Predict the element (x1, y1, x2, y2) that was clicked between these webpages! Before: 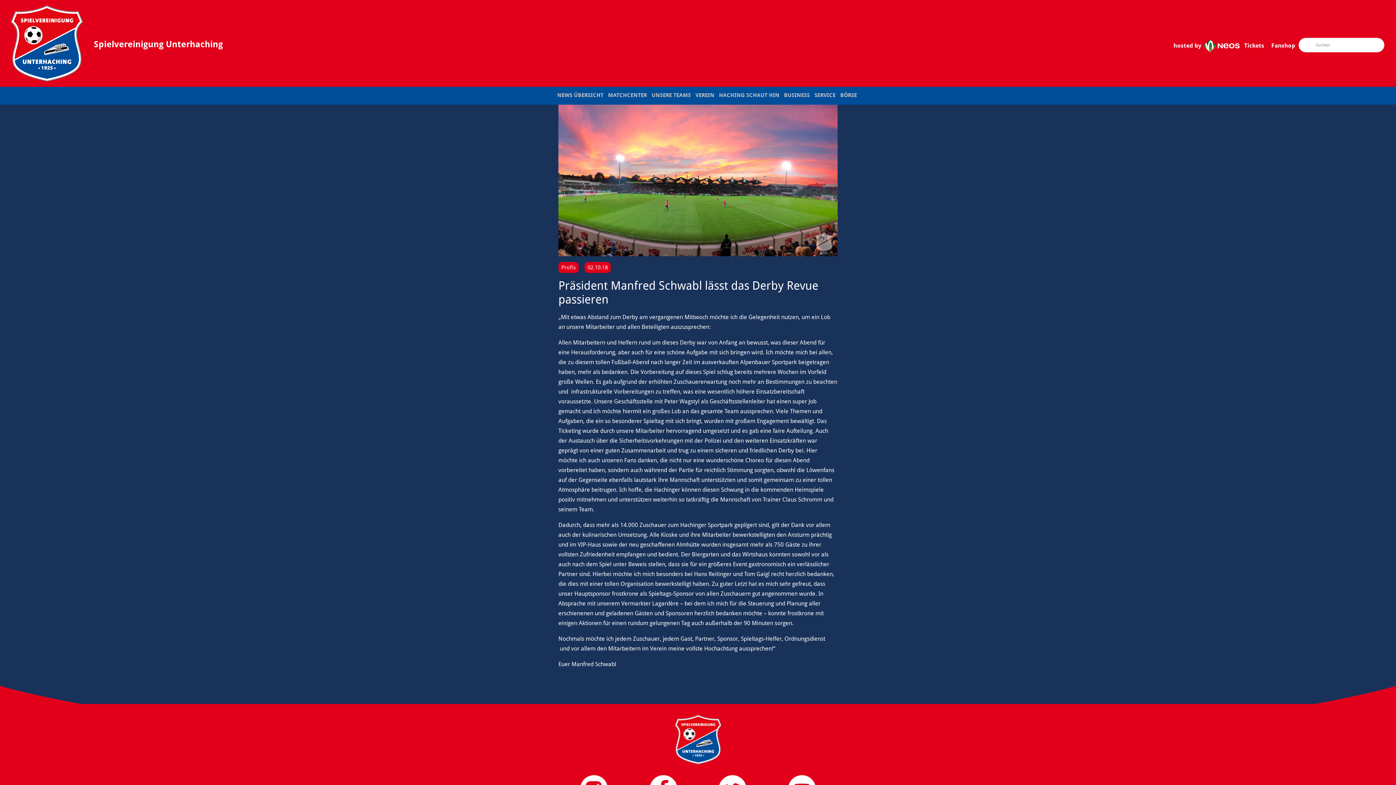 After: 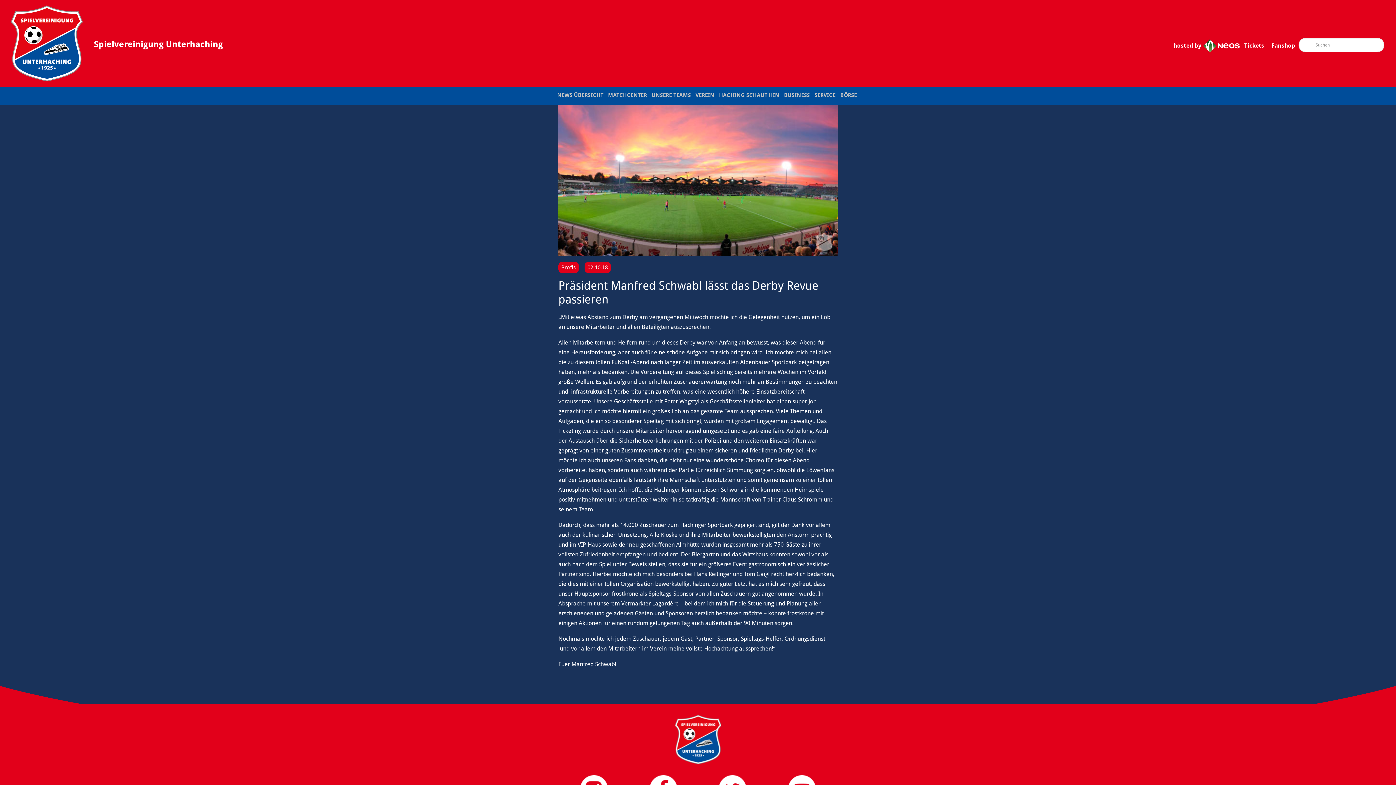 Action: bbox: (1244, 42, 1264, 49) label: Tickets